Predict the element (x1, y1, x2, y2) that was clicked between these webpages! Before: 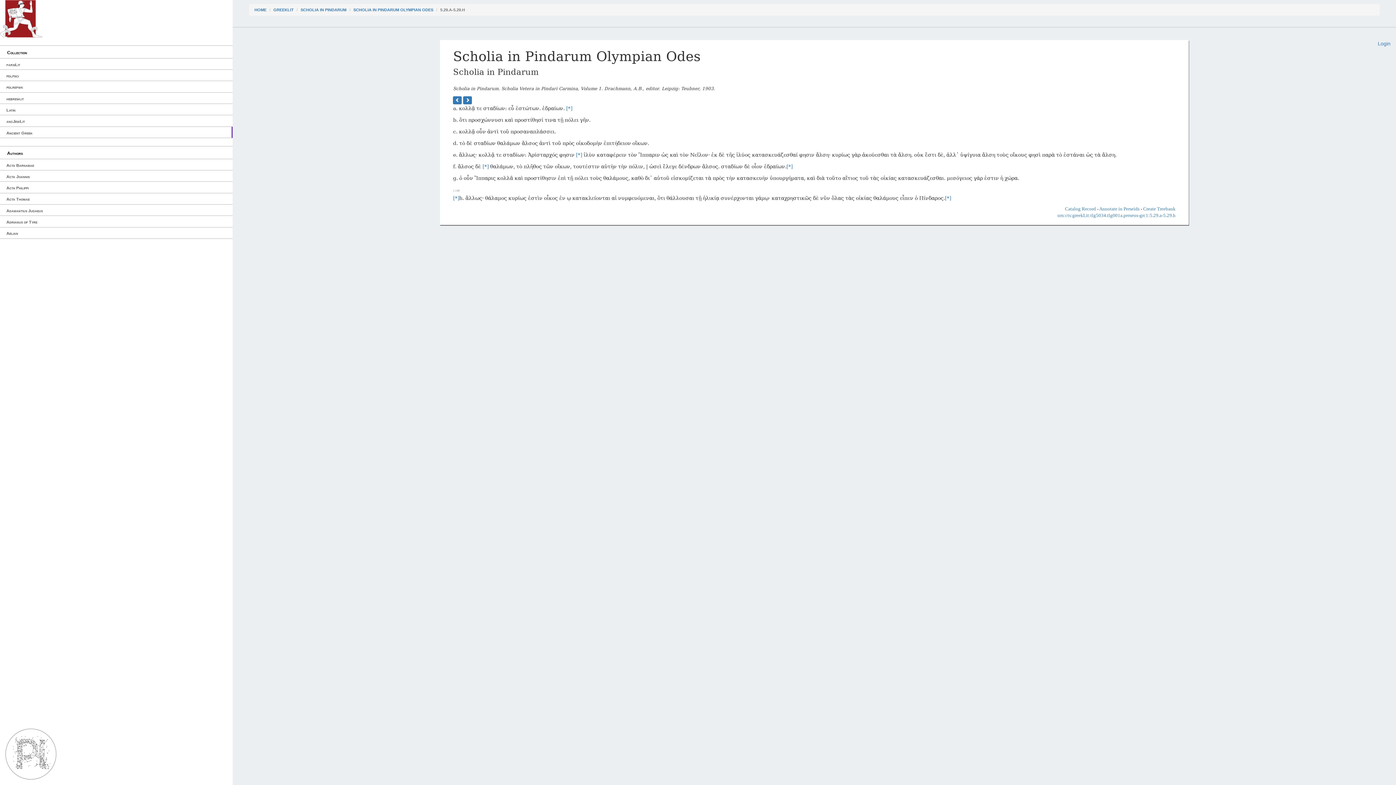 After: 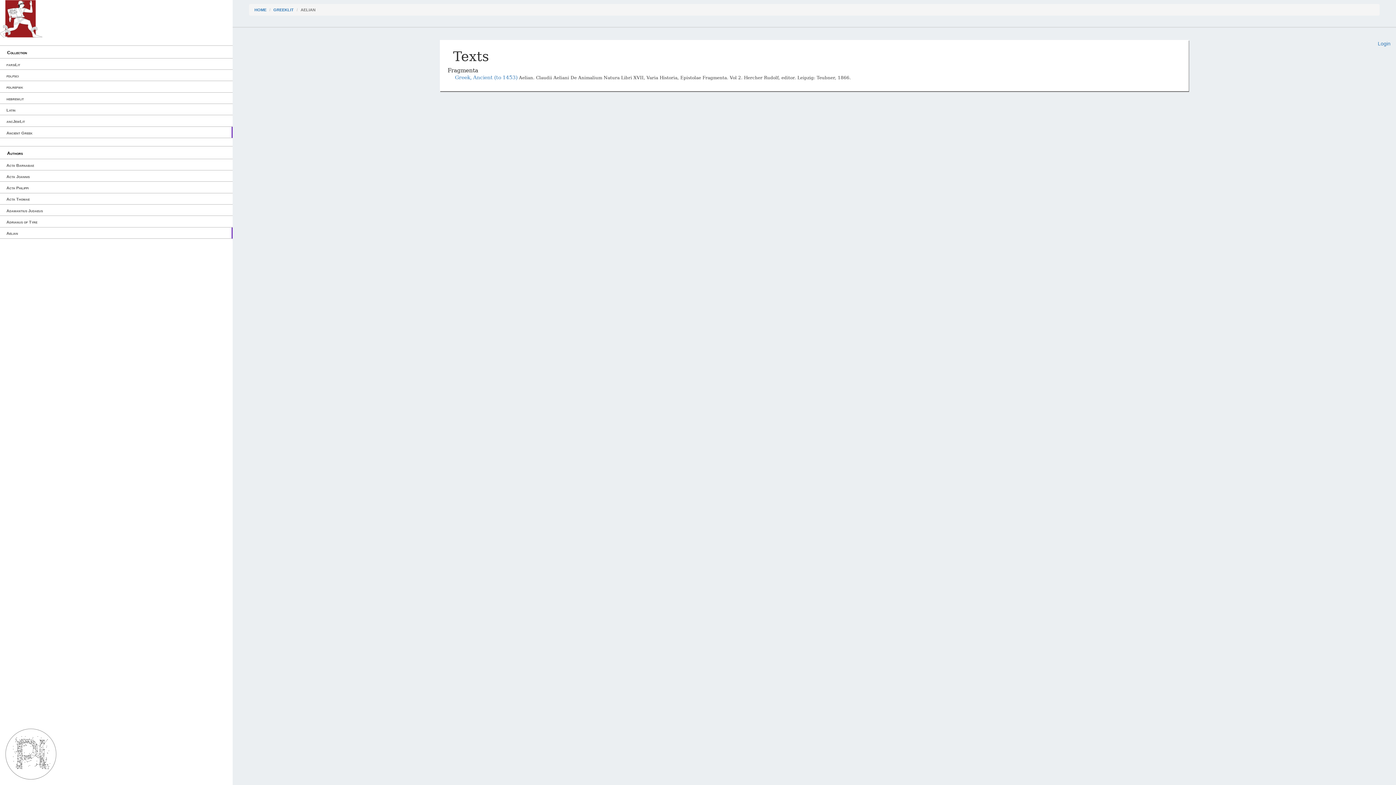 Action: bbox: (0, 227, 232, 238) label: Aelian